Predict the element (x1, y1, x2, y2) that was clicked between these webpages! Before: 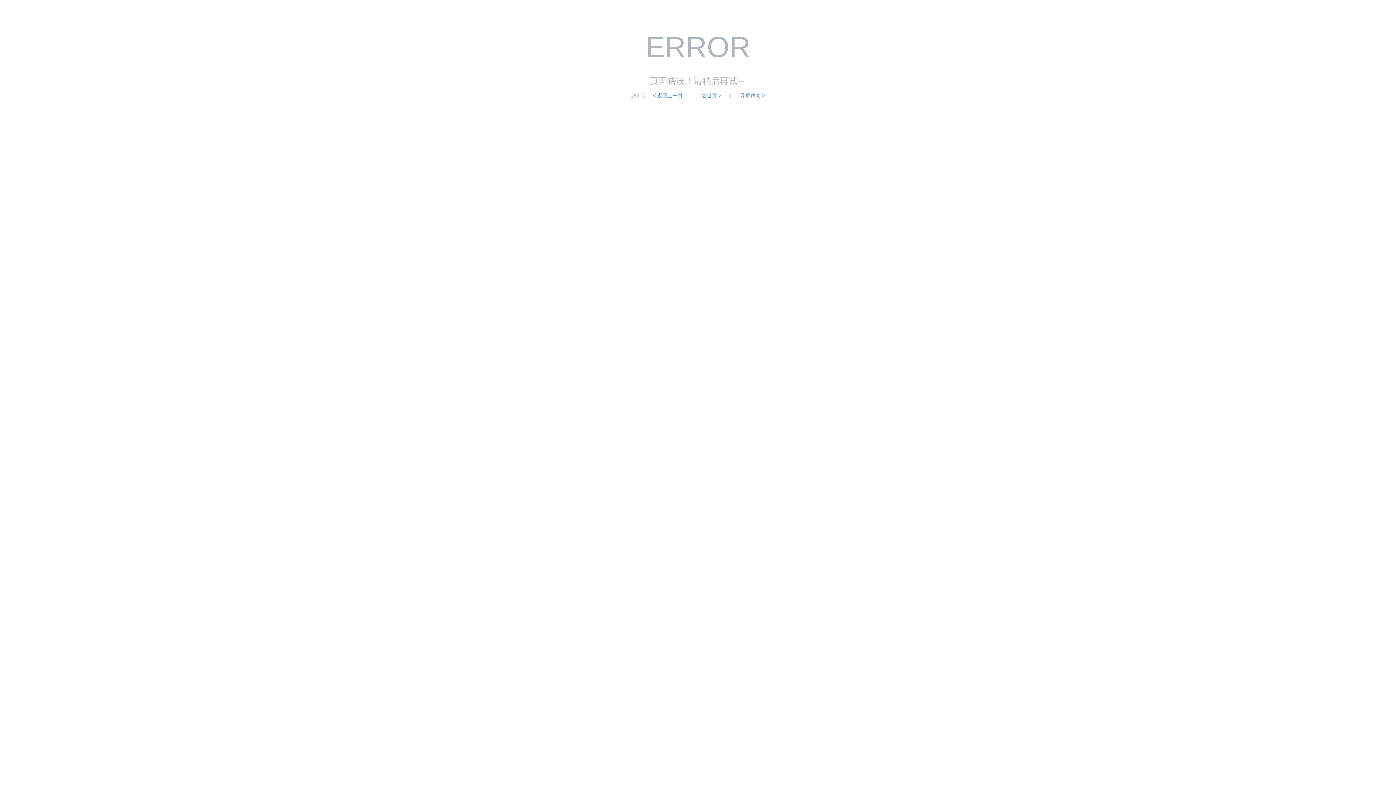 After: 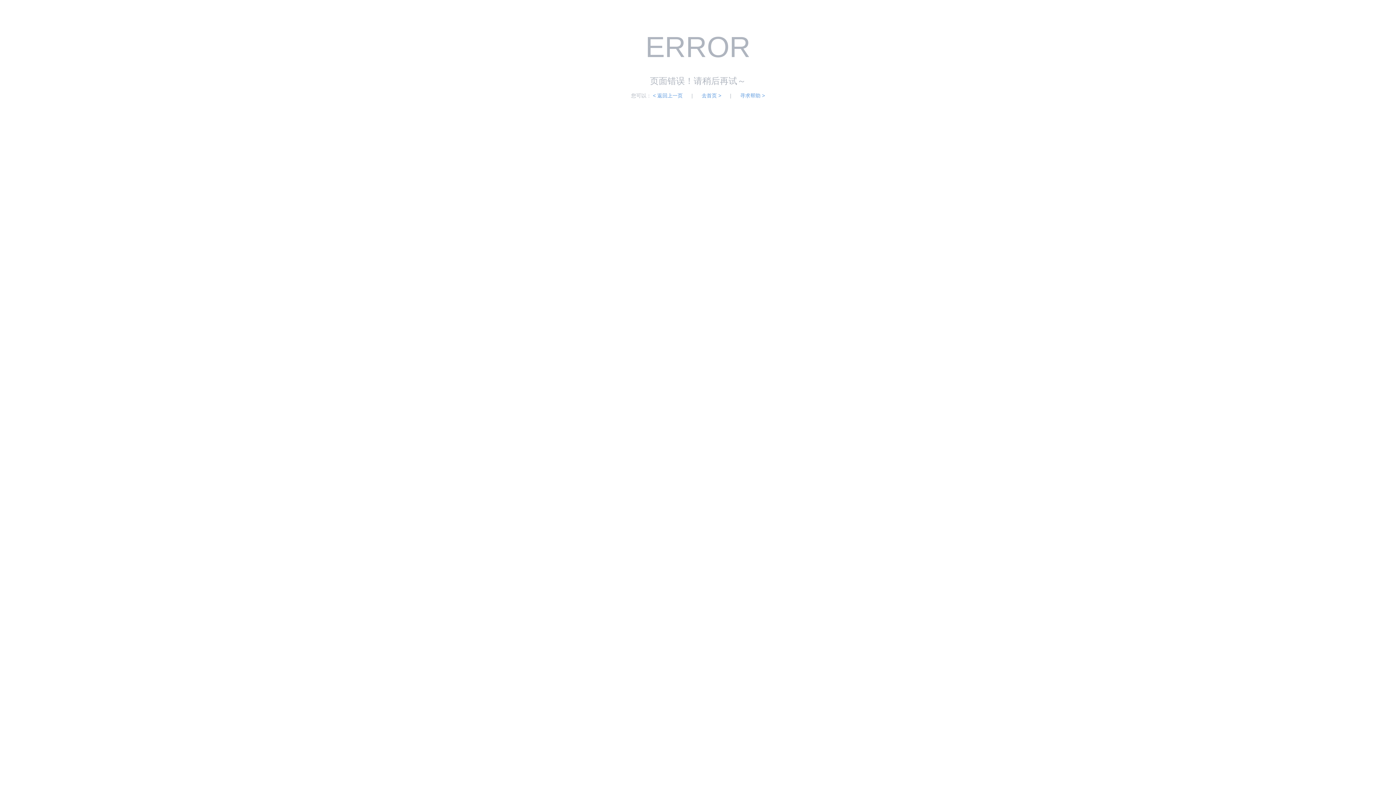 Action: bbox: (701, 92, 721, 98) label: 去首页 >